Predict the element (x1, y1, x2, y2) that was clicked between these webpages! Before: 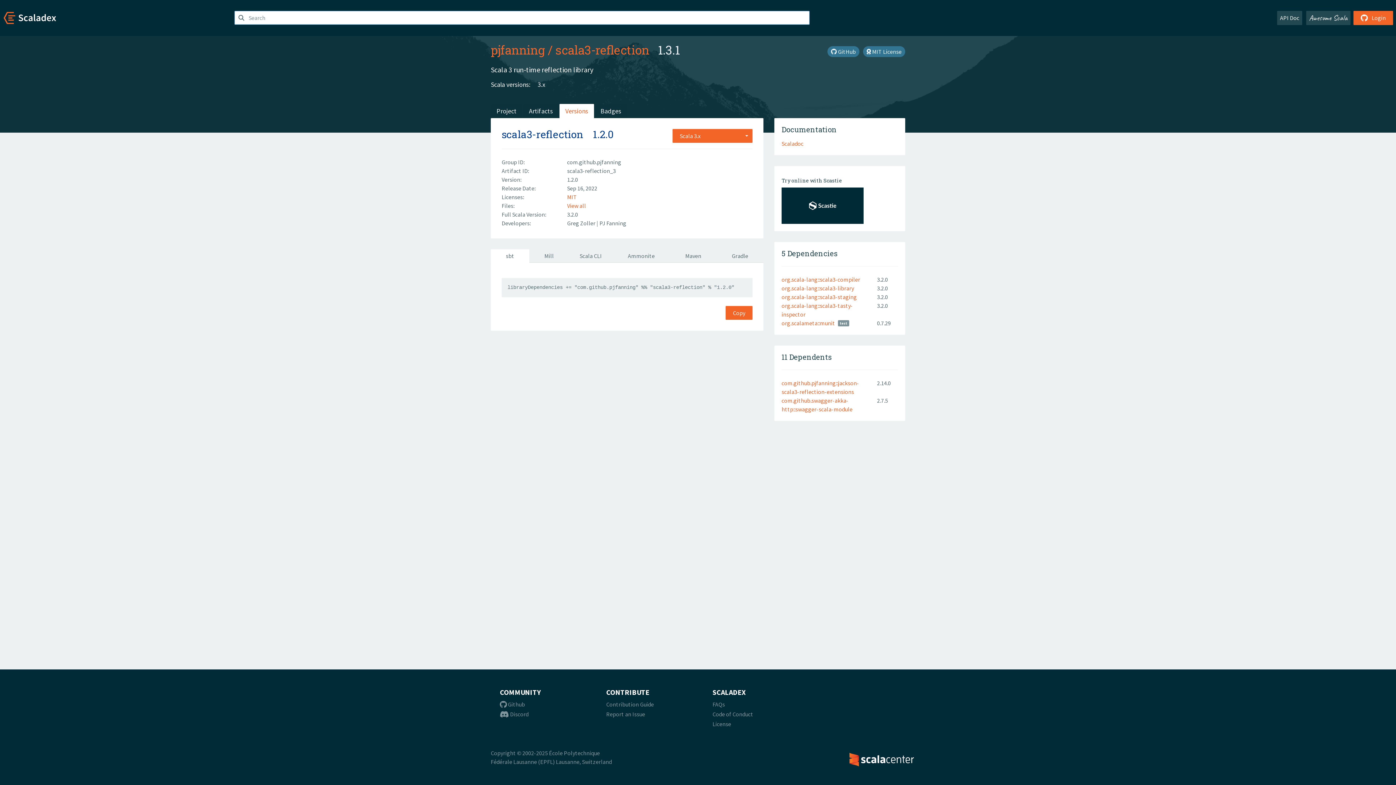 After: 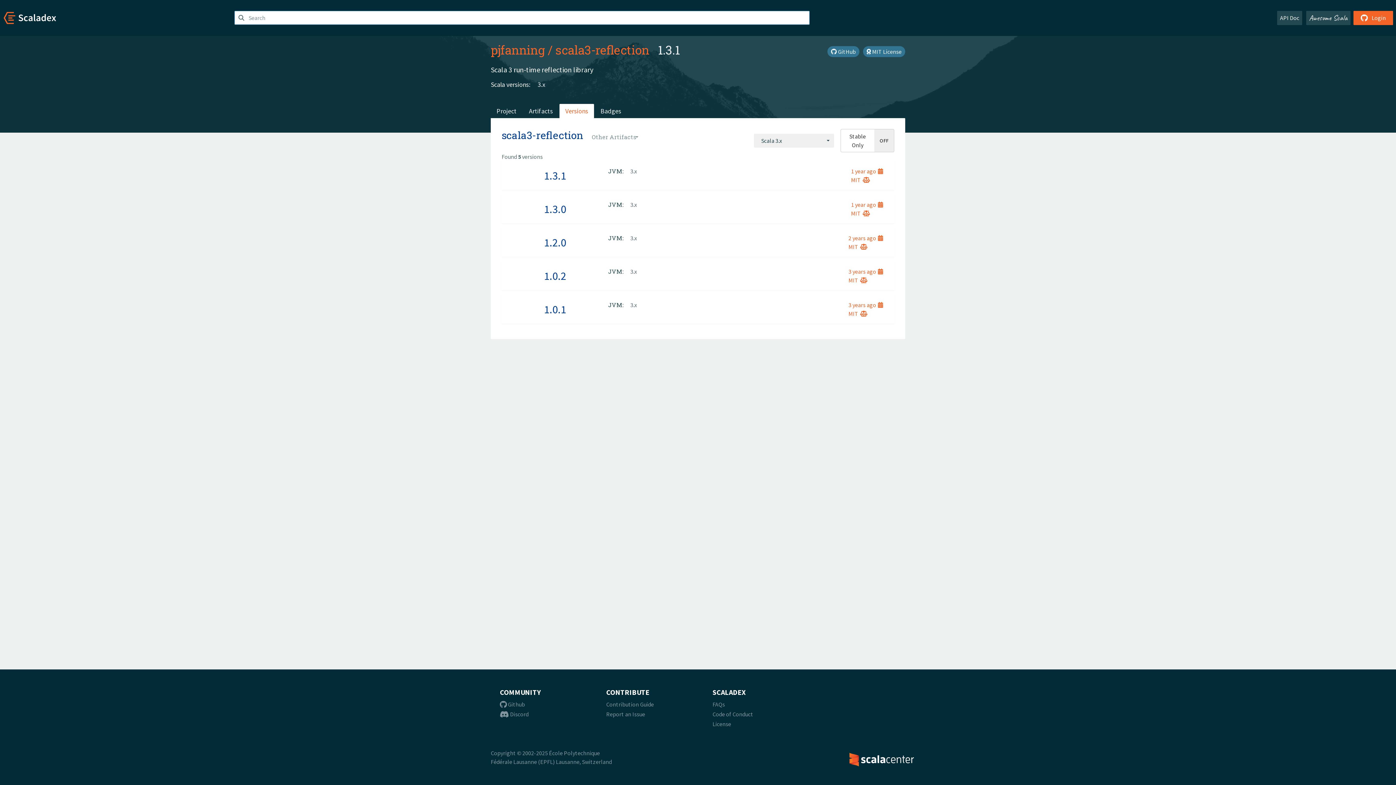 Action: bbox: (532, 79, 545, 89) label: 3.x